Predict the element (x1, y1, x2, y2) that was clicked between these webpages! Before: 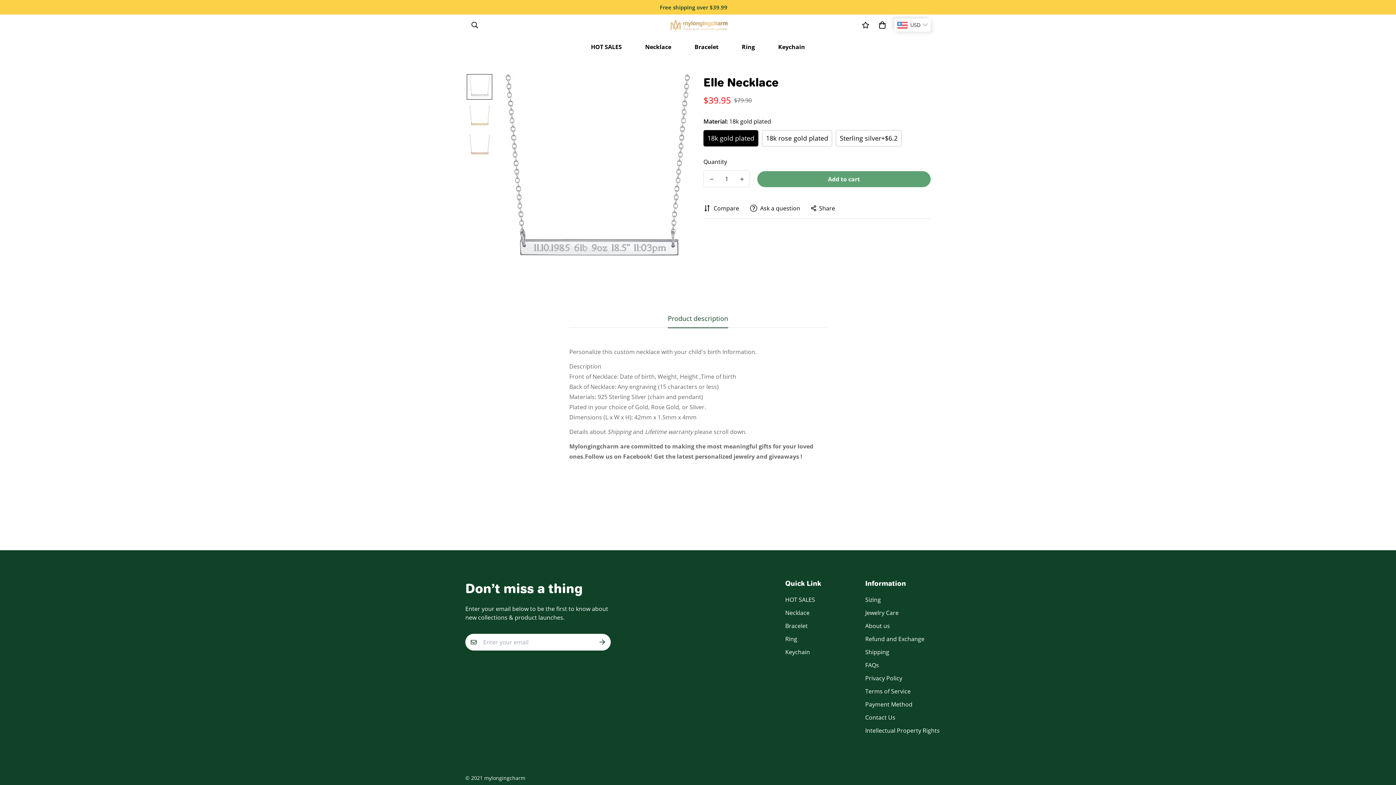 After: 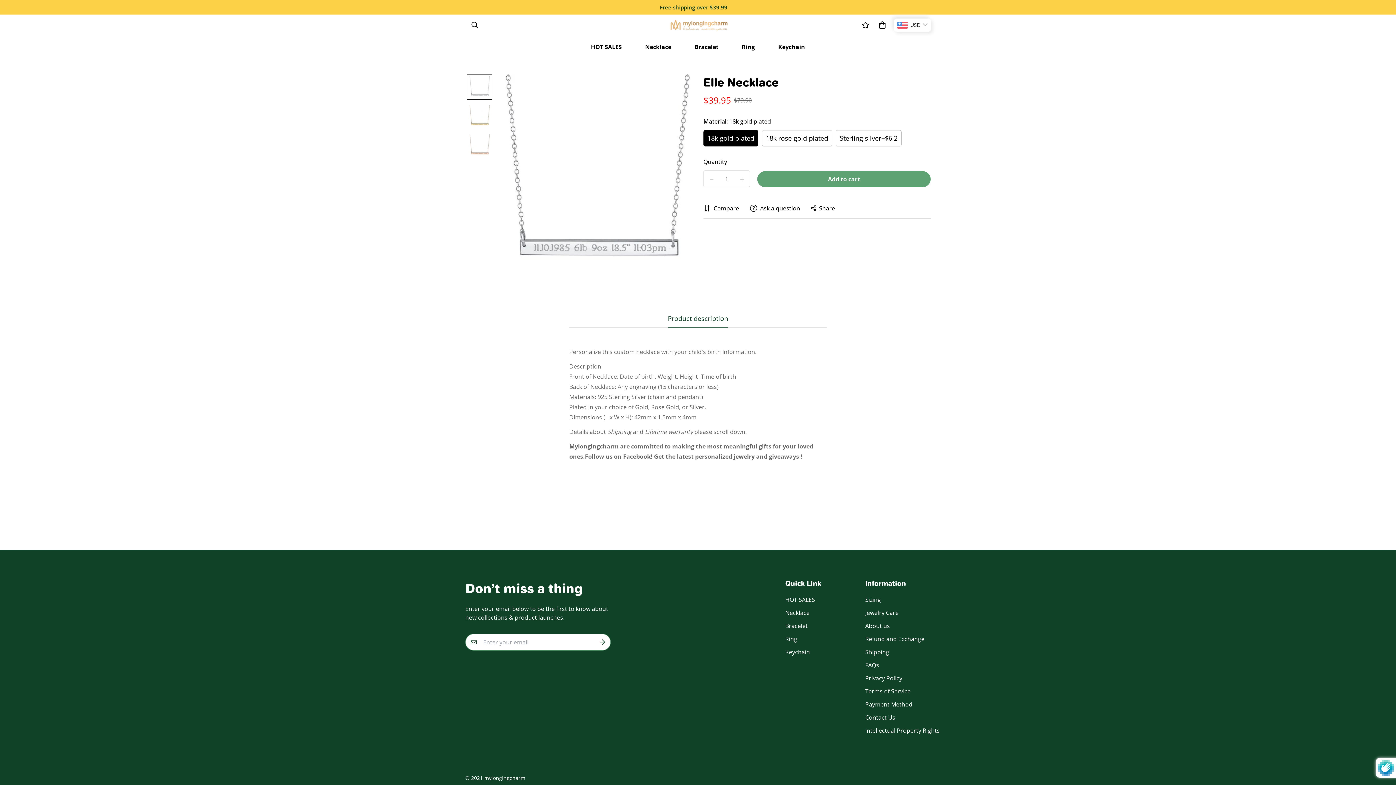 Action: bbox: (594, 634, 610, 650)